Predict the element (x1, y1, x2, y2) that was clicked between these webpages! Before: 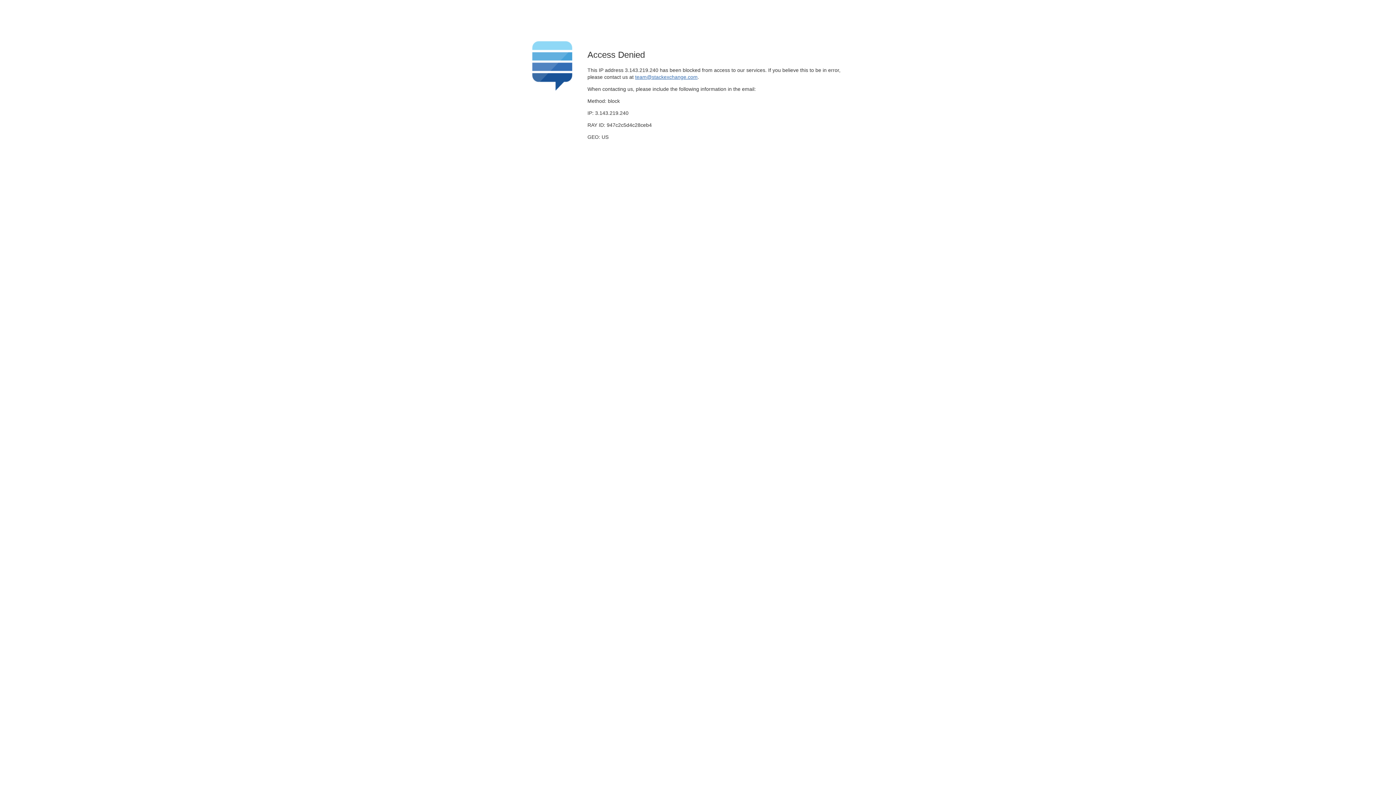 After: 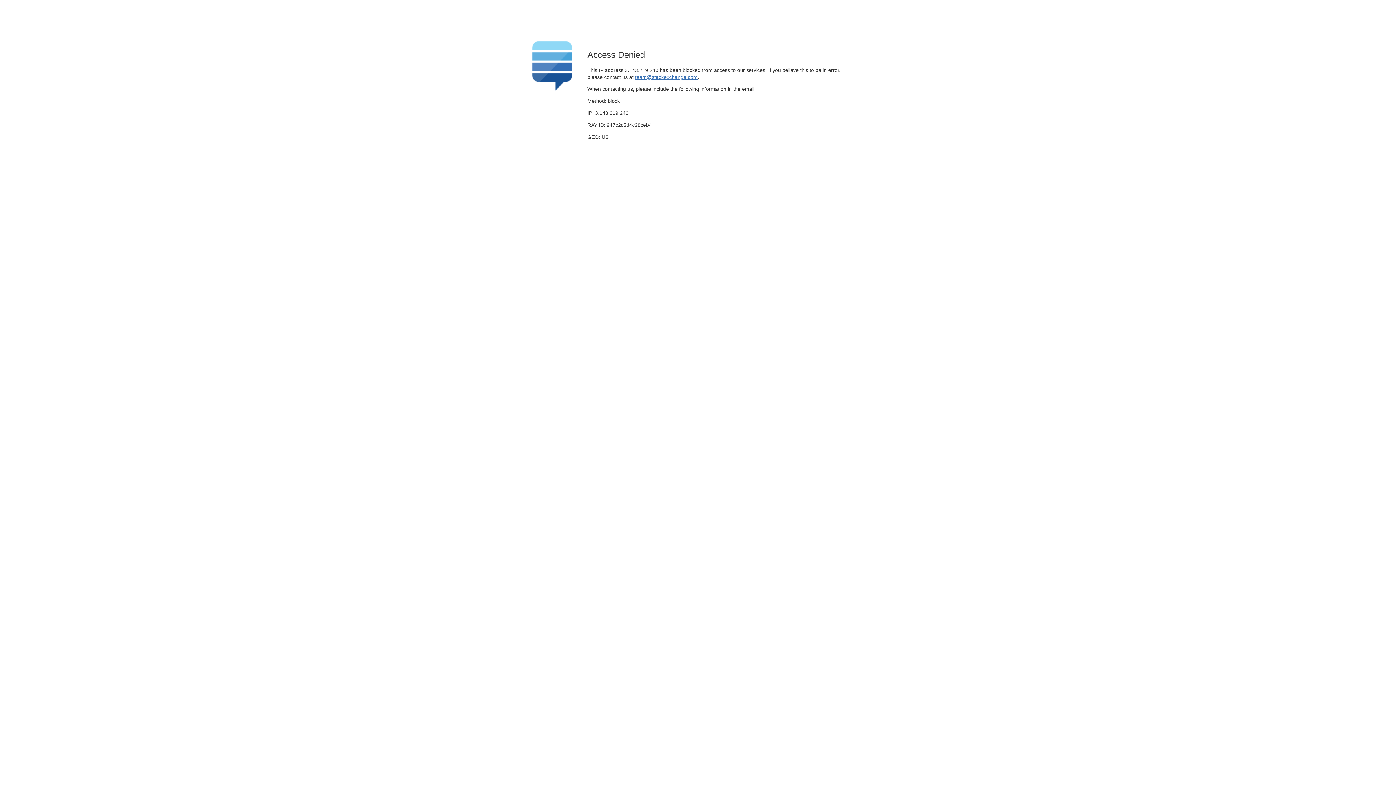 Action: bbox: (635, 74, 697, 79) label: team@stackexchange.com